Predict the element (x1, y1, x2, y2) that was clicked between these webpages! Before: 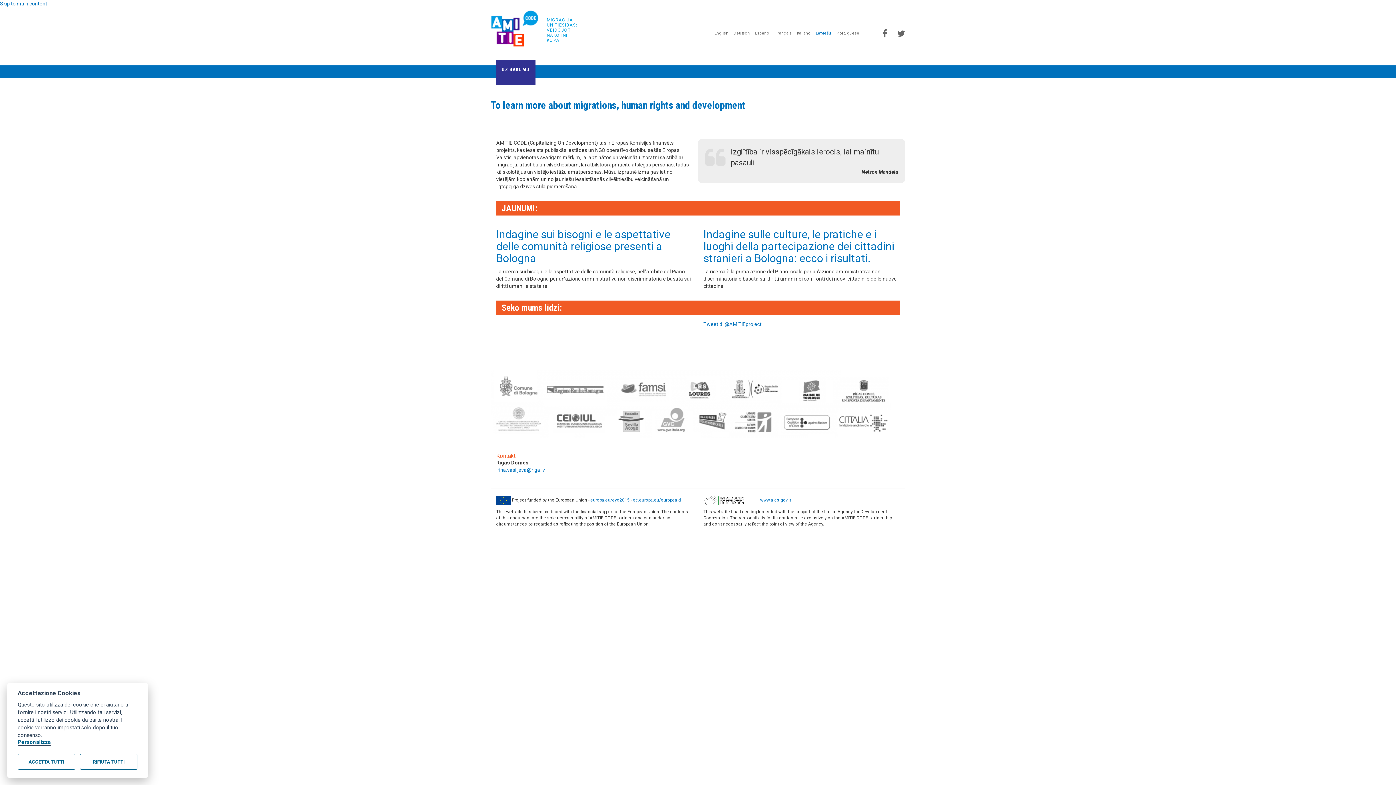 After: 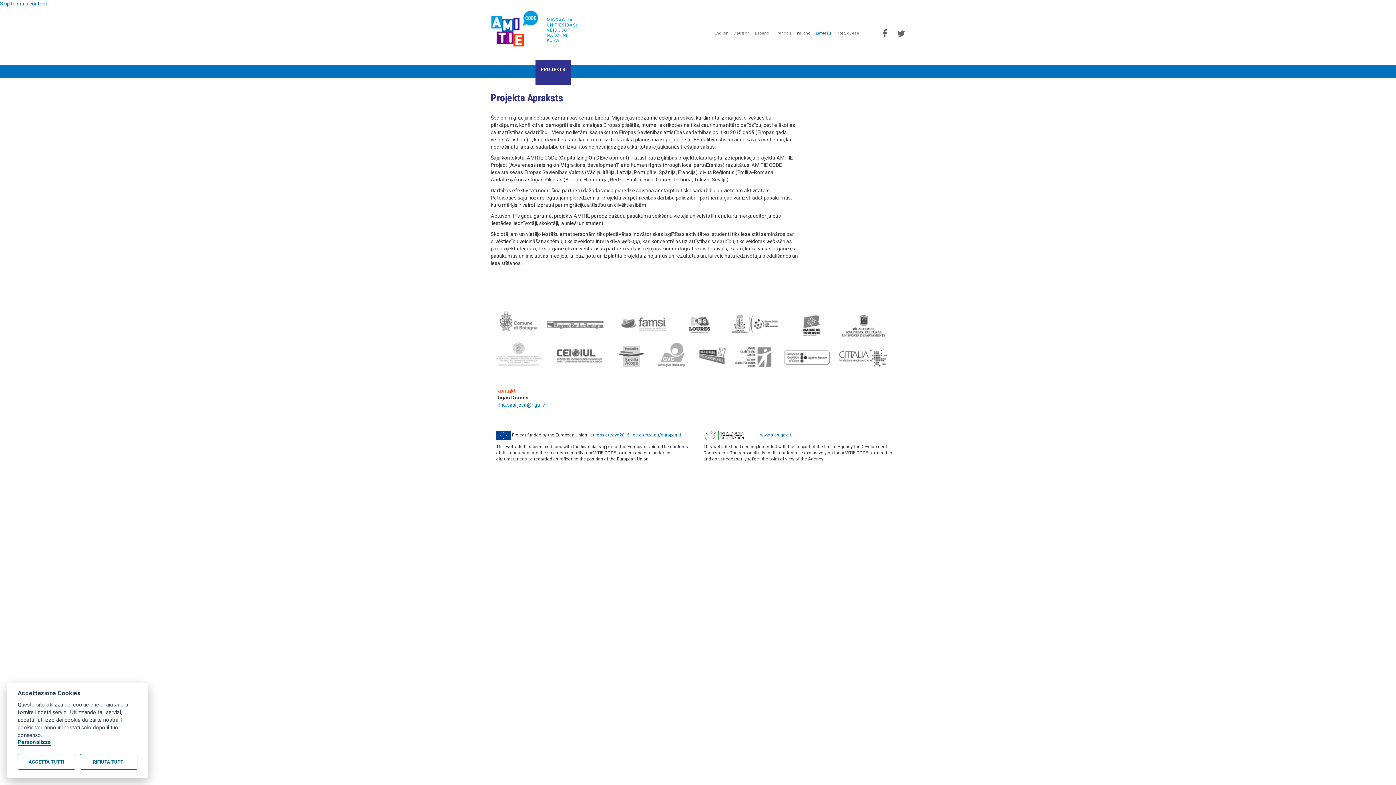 Action: bbox: (535, 60, 571, 85) label: PROJEKTS